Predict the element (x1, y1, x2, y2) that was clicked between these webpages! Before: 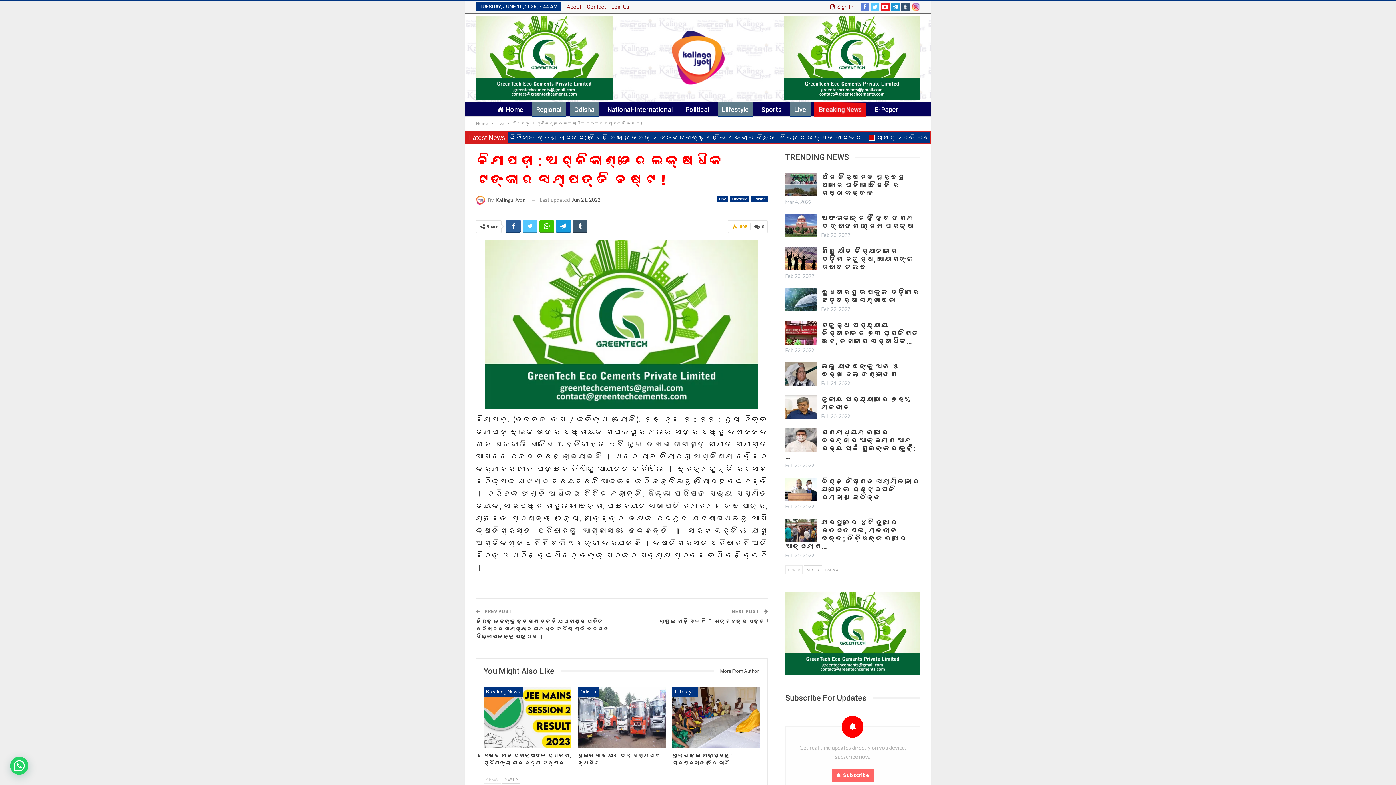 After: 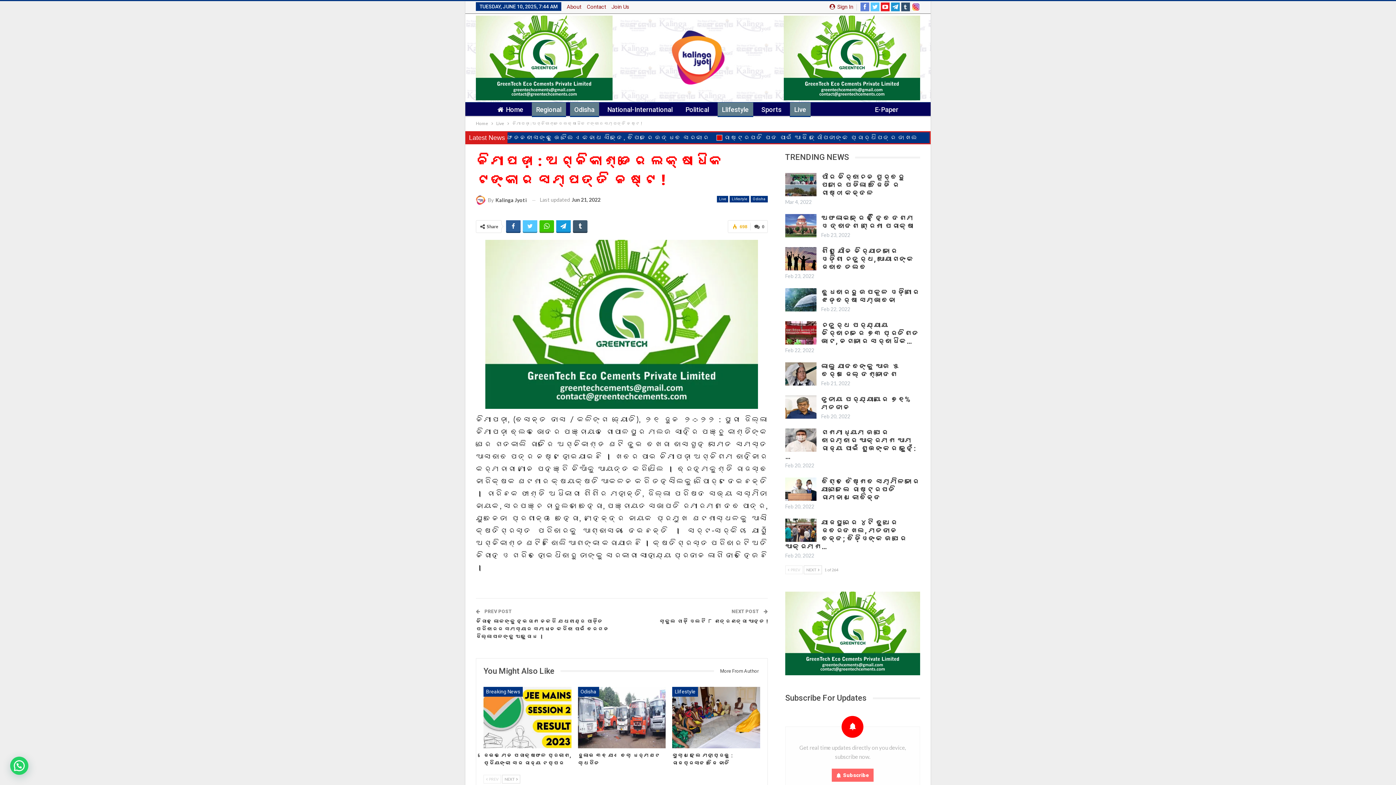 Action: label: You Might Also Like bbox: (483, 668, 560, 675)